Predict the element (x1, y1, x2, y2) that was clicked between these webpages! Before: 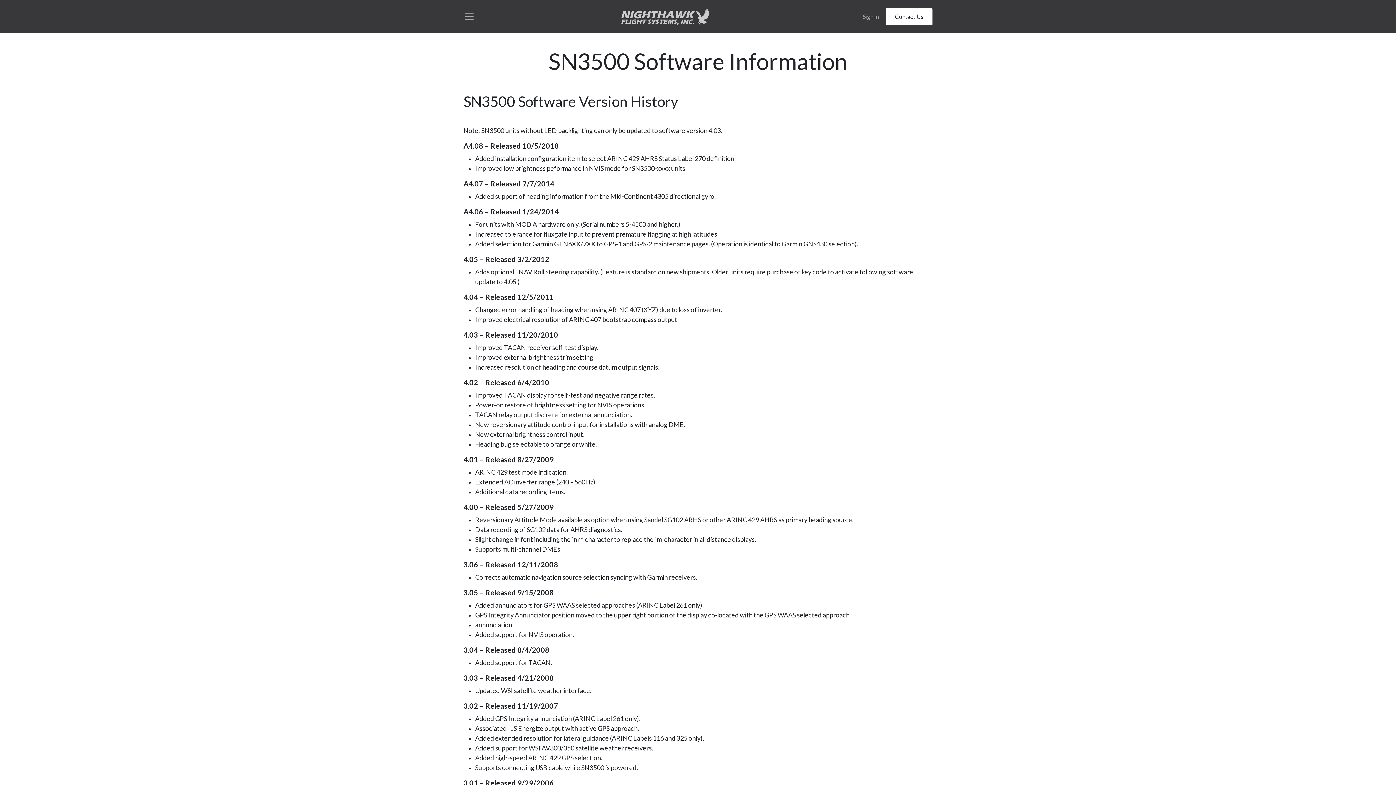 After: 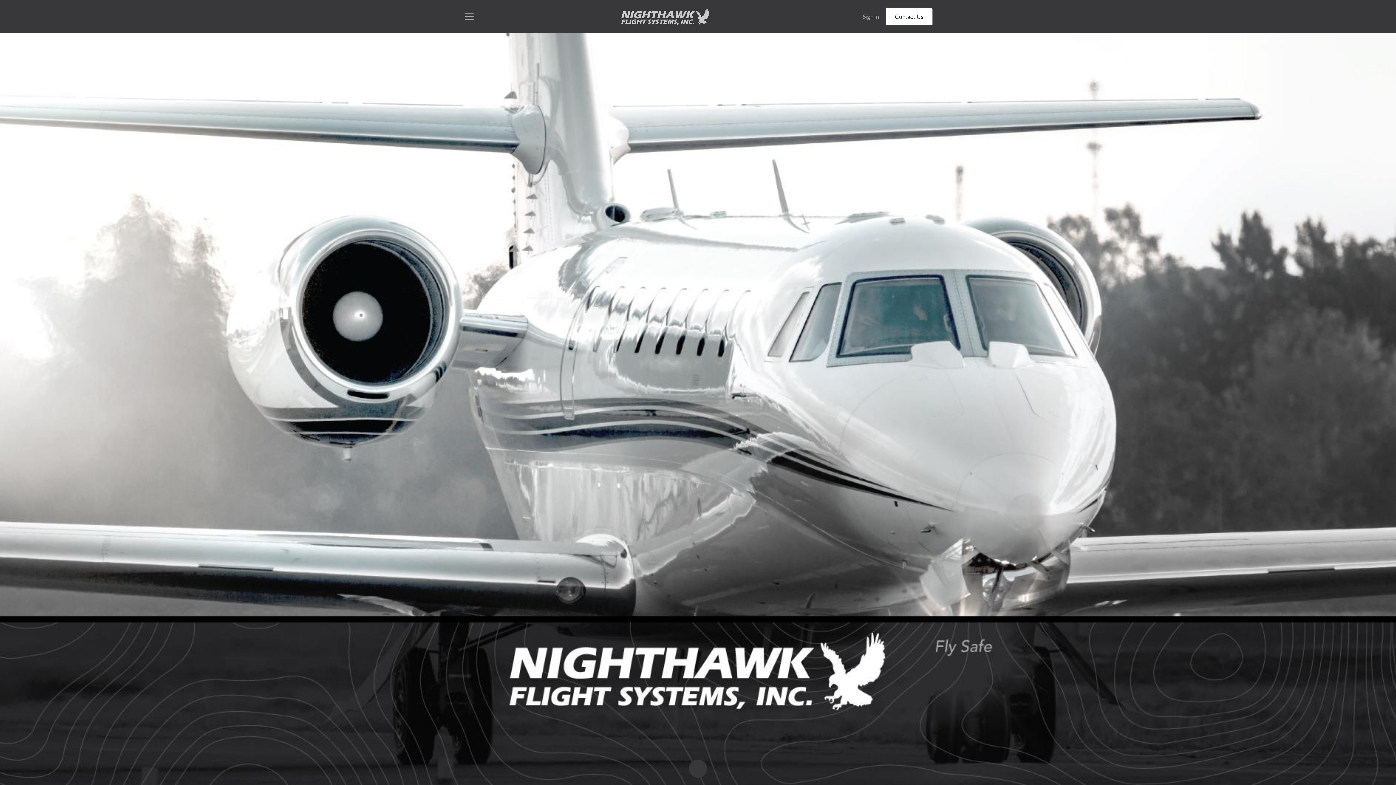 Action: bbox: (621, 8, 709, 24)